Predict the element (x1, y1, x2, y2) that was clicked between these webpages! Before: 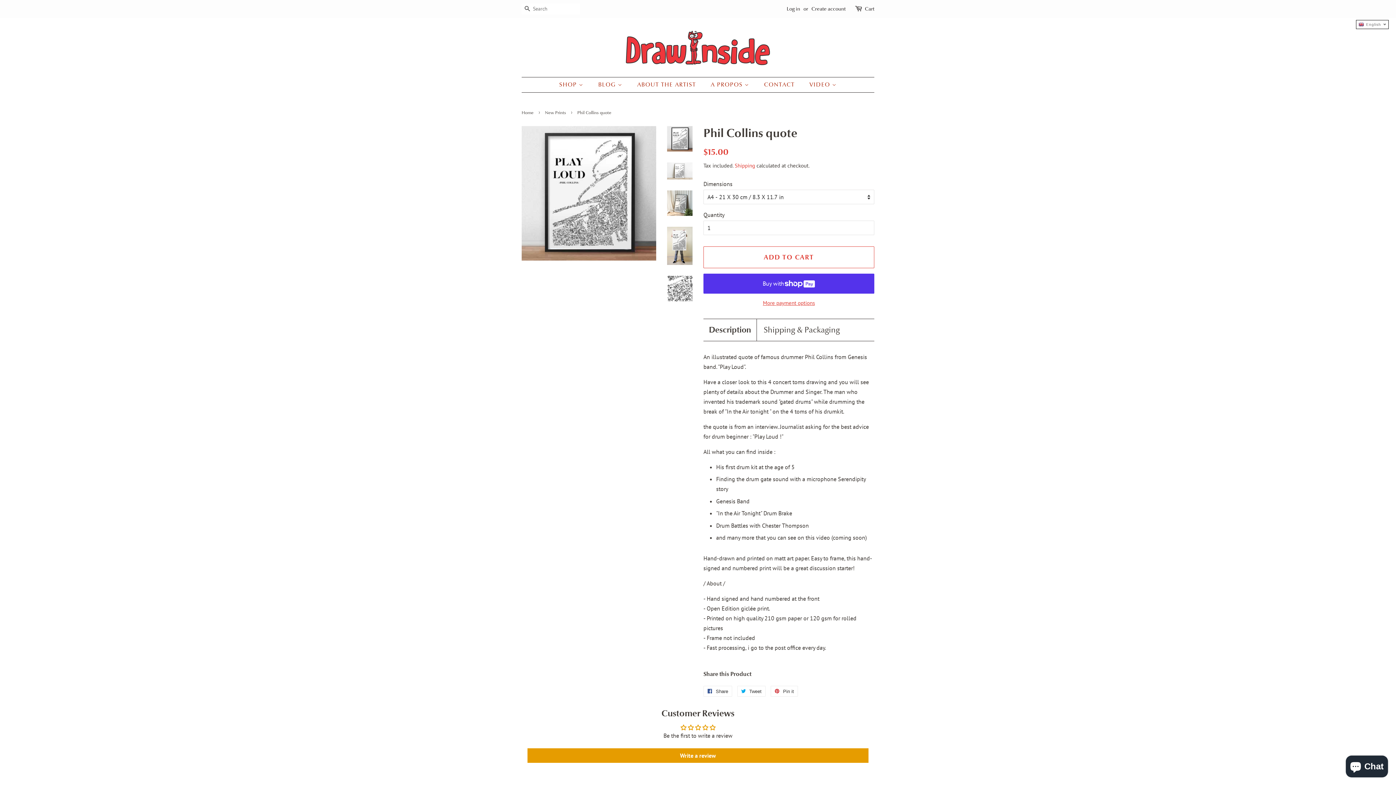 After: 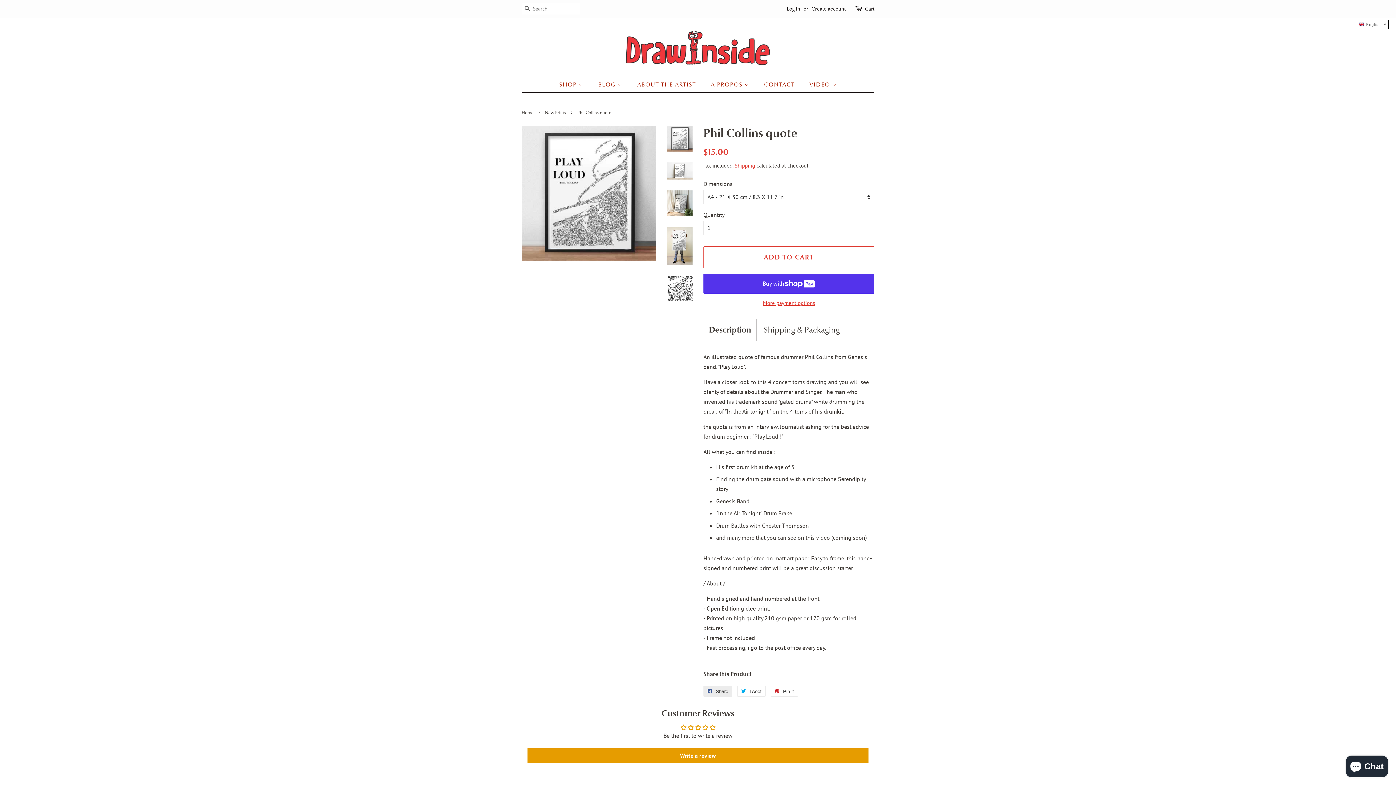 Action: bbox: (703, 686, 732, 697) label:  Share
Share on Facebook